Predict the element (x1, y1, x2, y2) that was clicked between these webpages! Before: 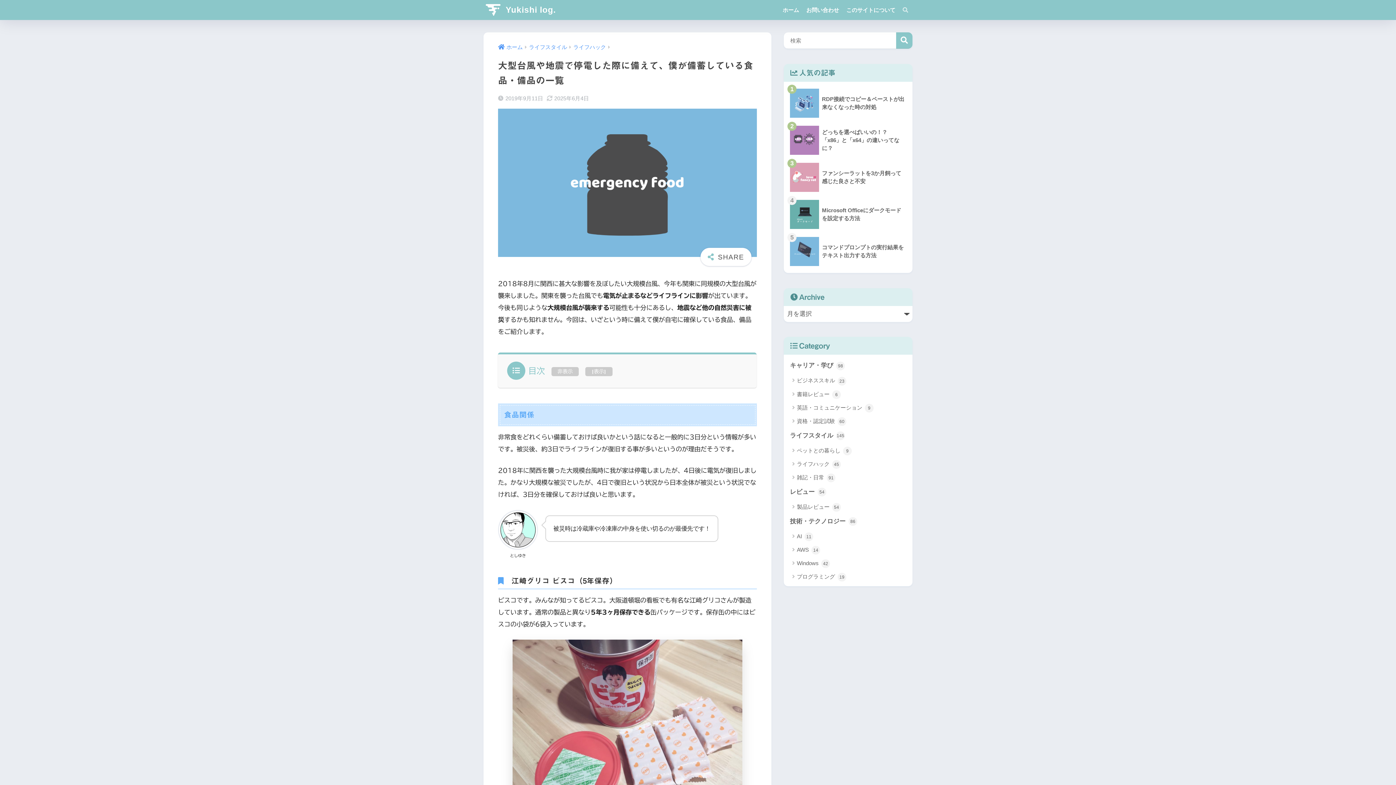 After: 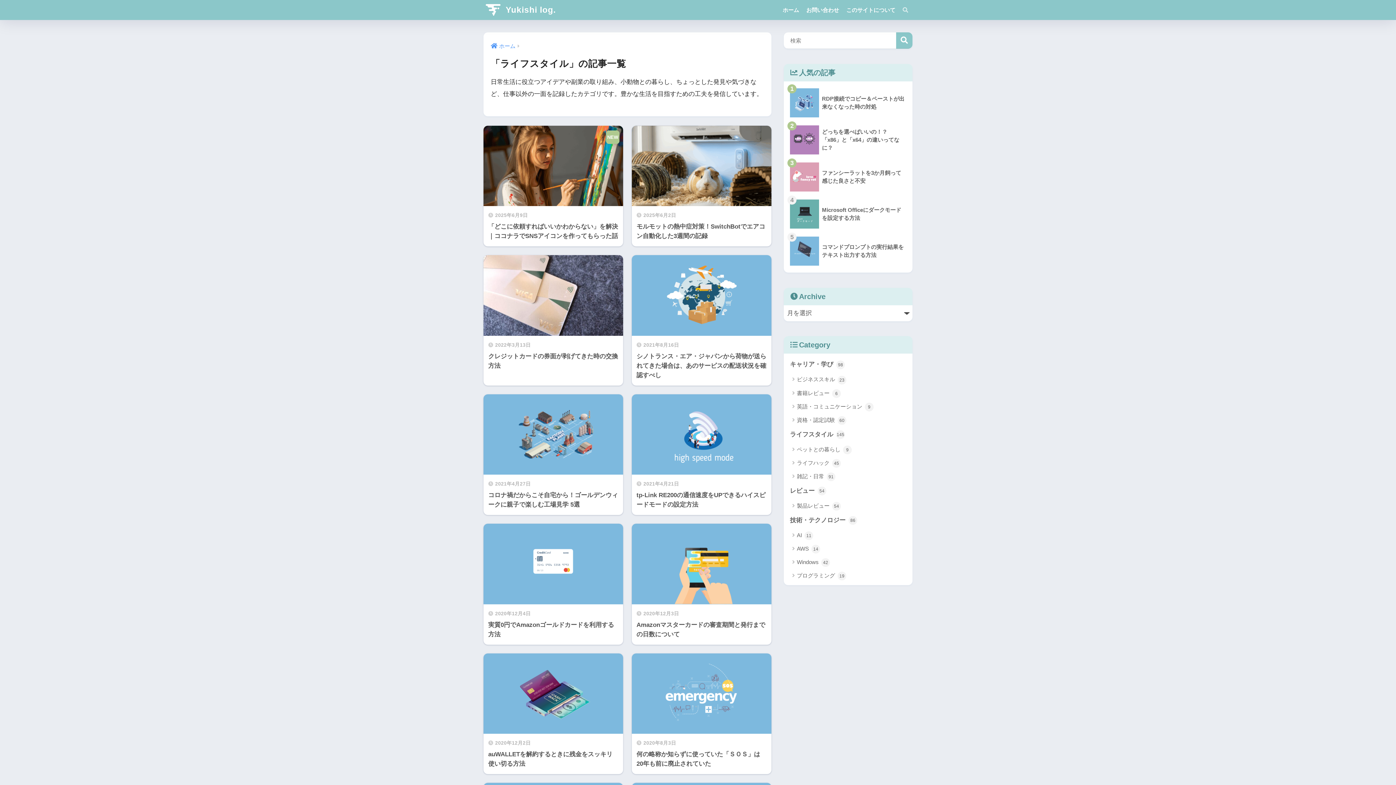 Action: bbox: (529, 44, 567, 50) label: ライフスタイル